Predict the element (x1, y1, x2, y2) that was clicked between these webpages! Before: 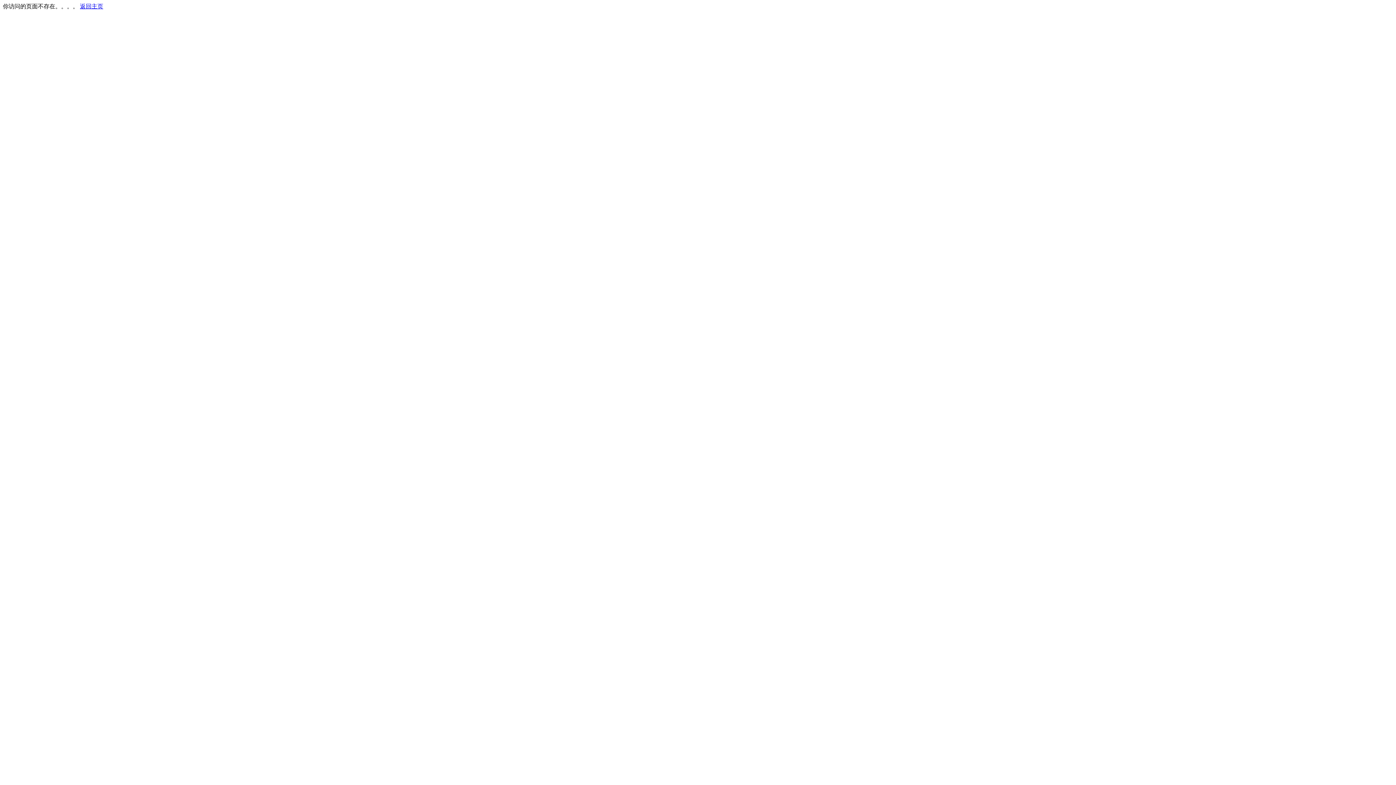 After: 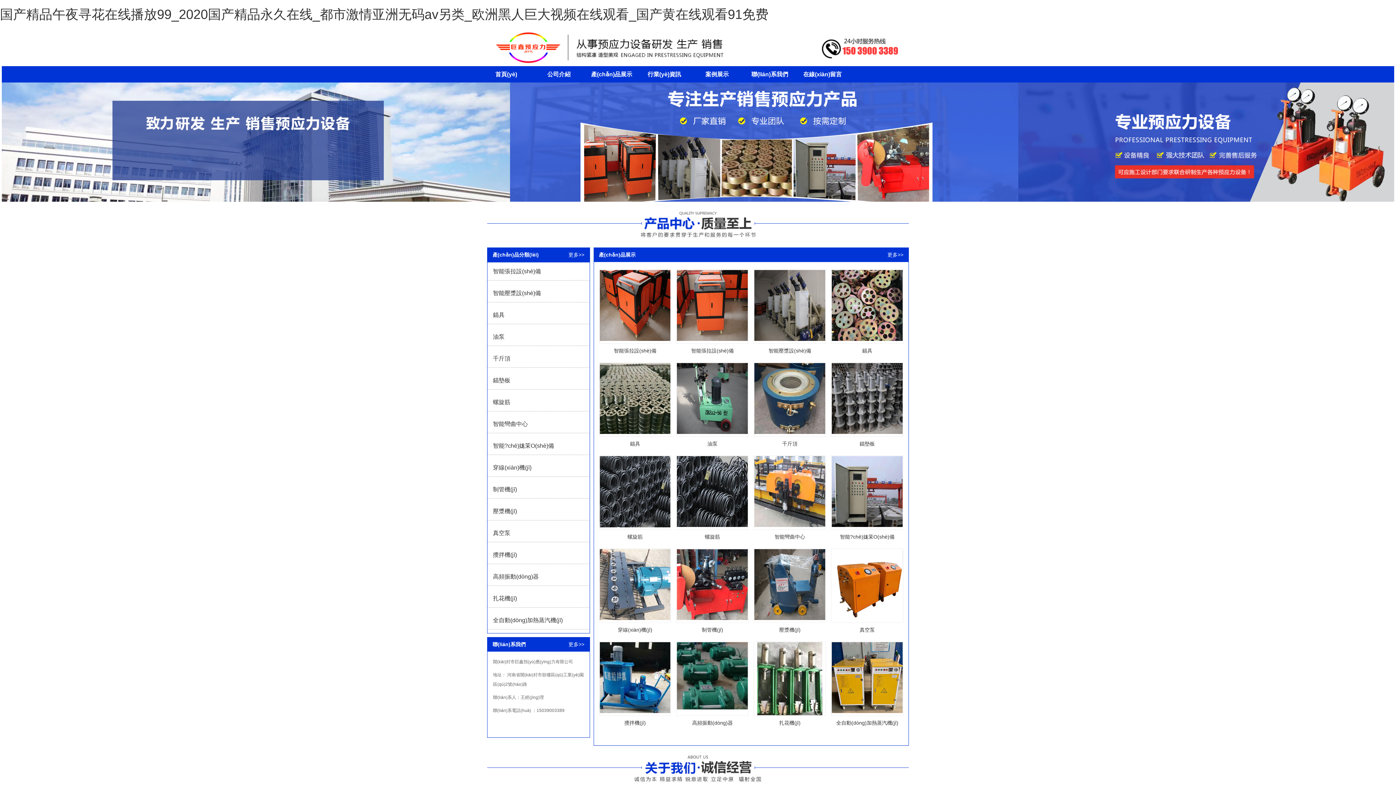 Action: bbox: (80, 3, 103, 9) label: 返回主页